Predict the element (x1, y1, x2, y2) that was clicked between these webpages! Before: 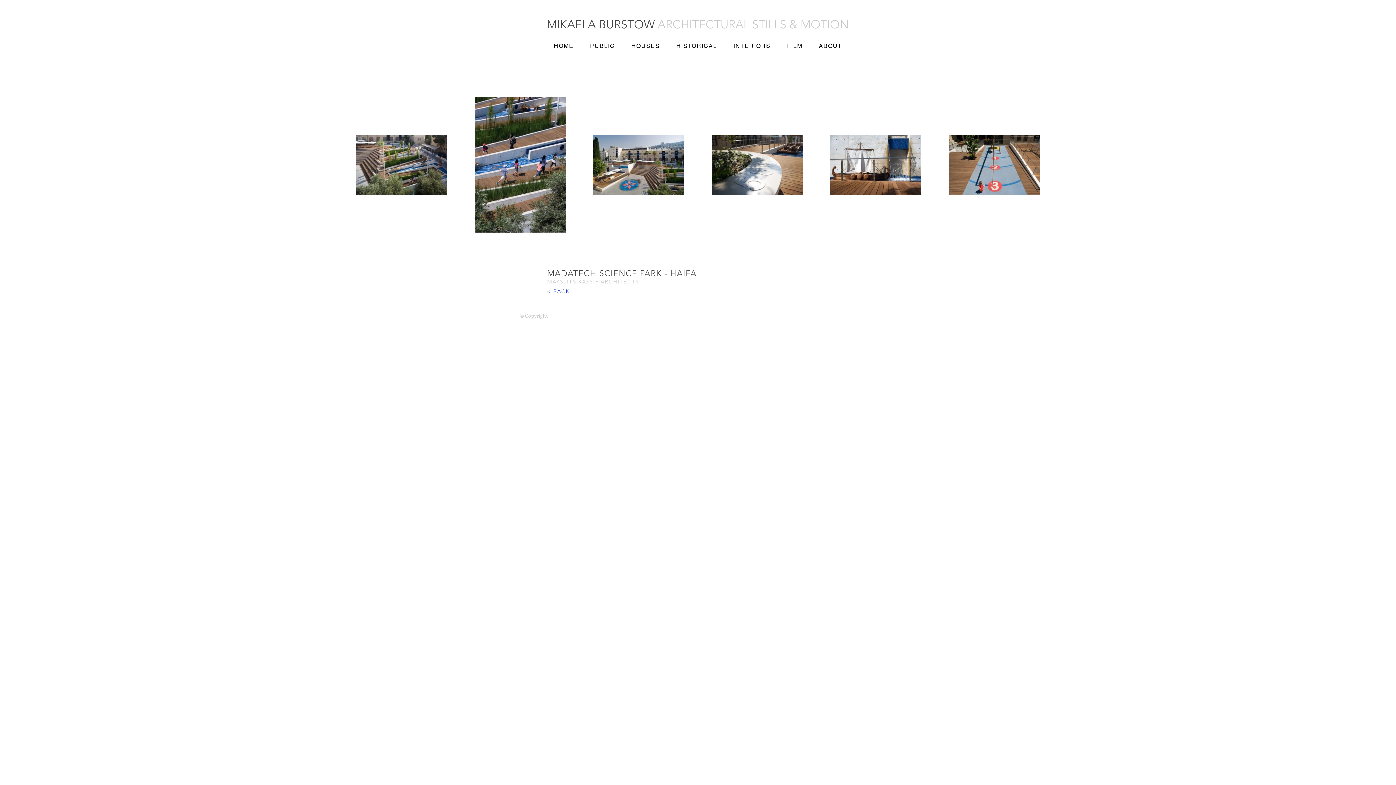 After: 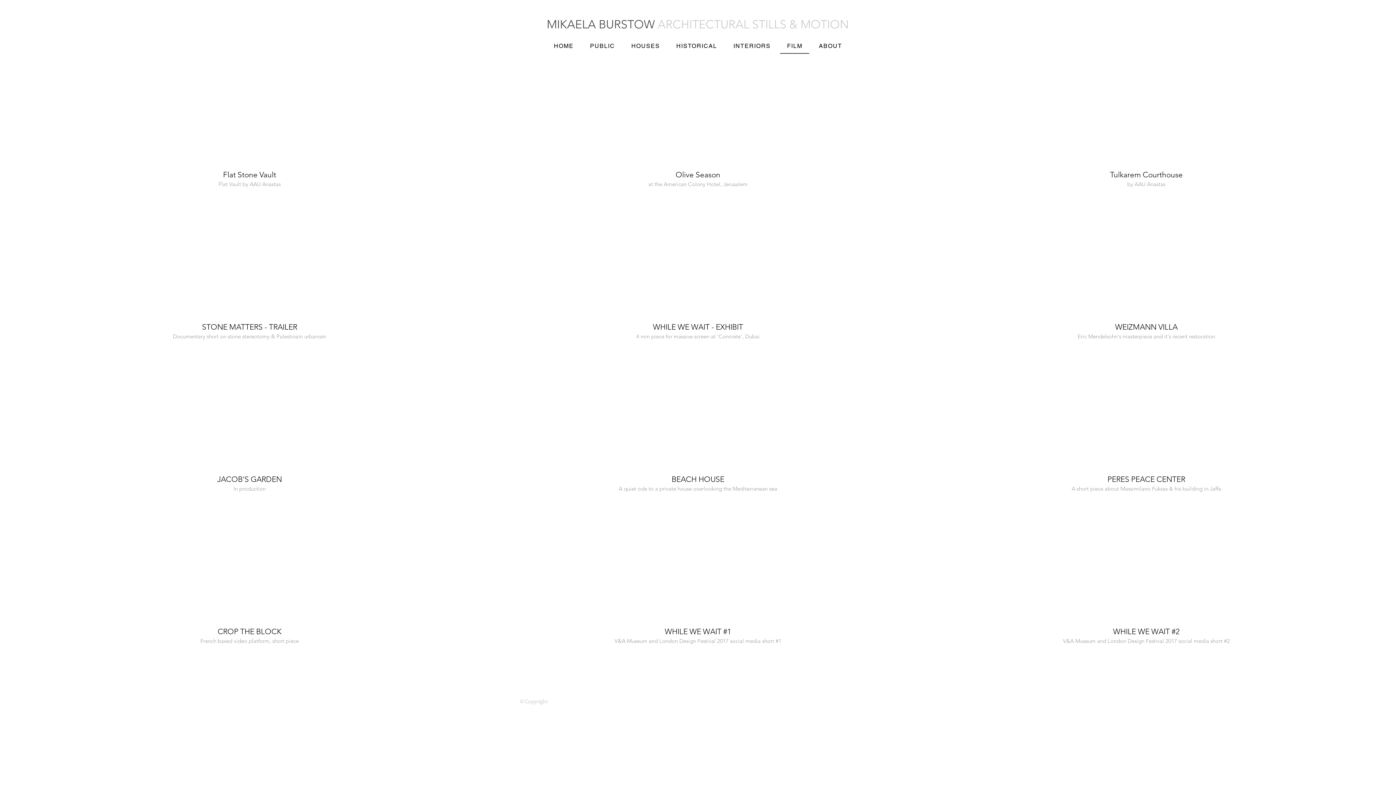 Action: bbox: (780, 38, 809, 53) label: FILM